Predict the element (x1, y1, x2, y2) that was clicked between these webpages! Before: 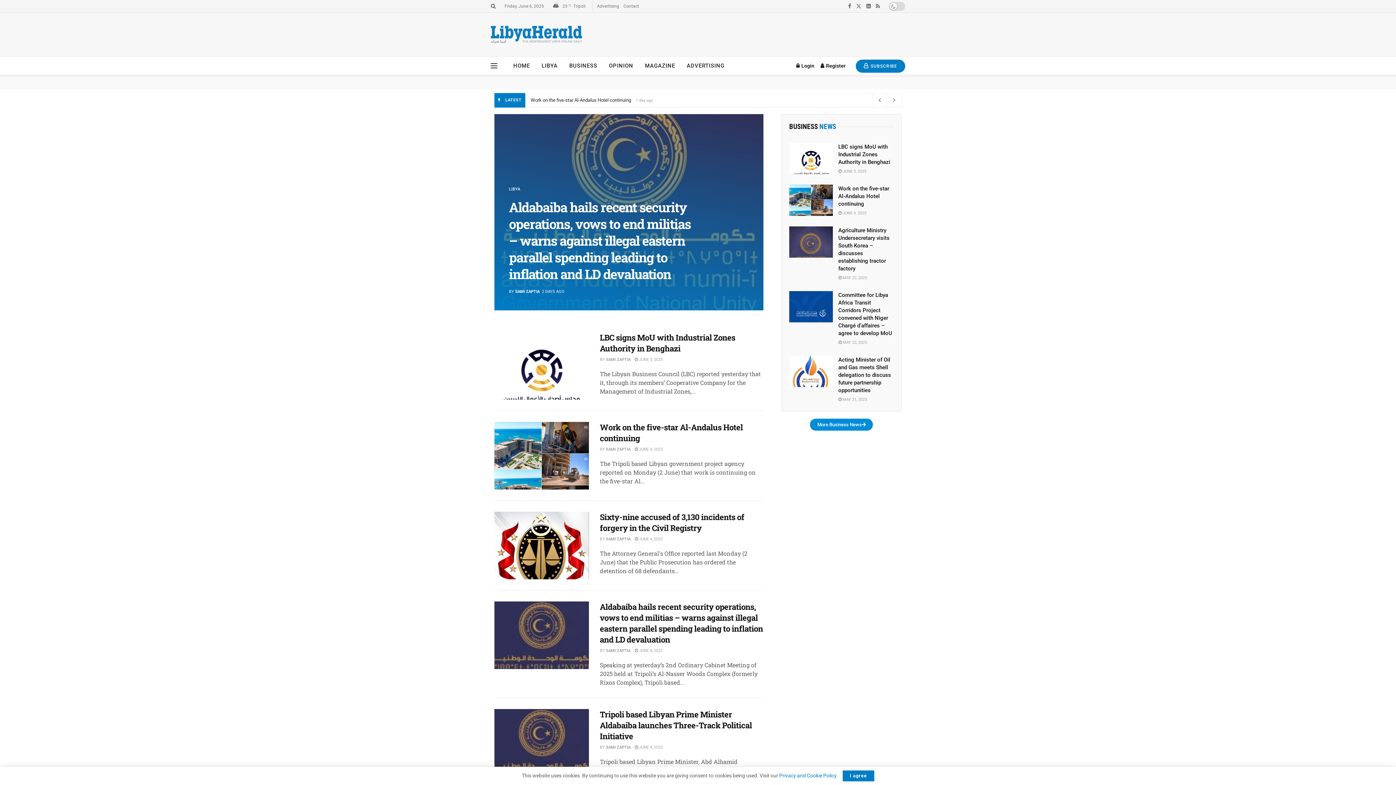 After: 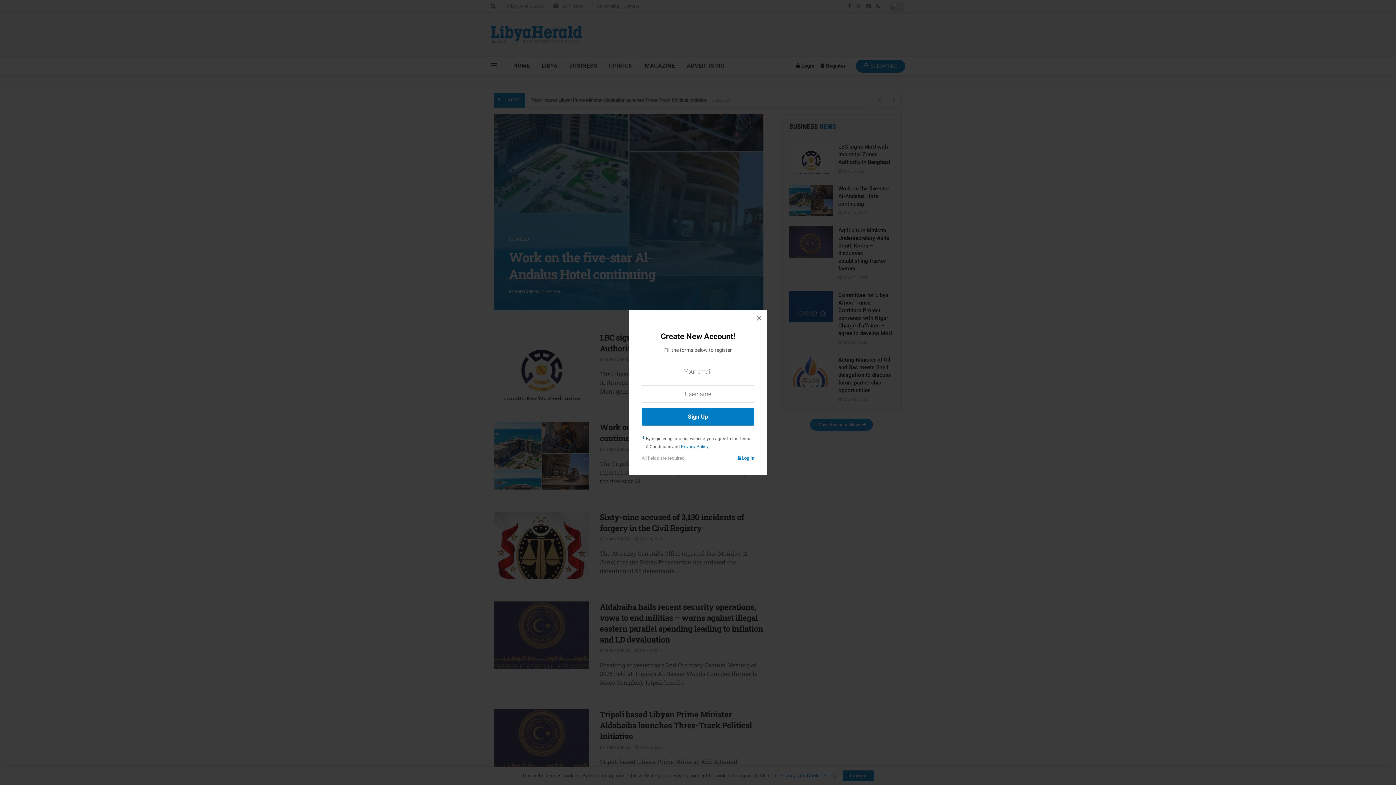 Action: label: Register popup button bbox: (820, 56, 845, 74)